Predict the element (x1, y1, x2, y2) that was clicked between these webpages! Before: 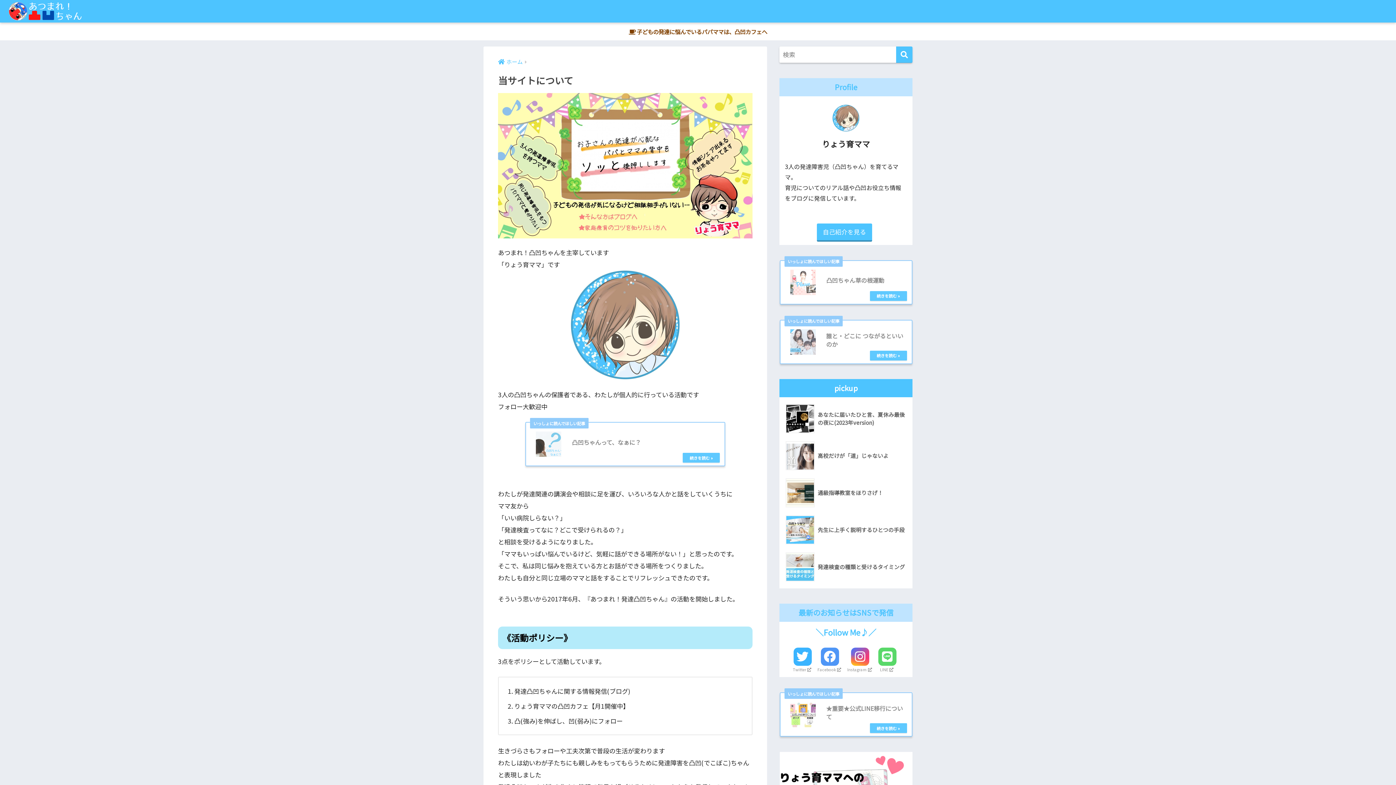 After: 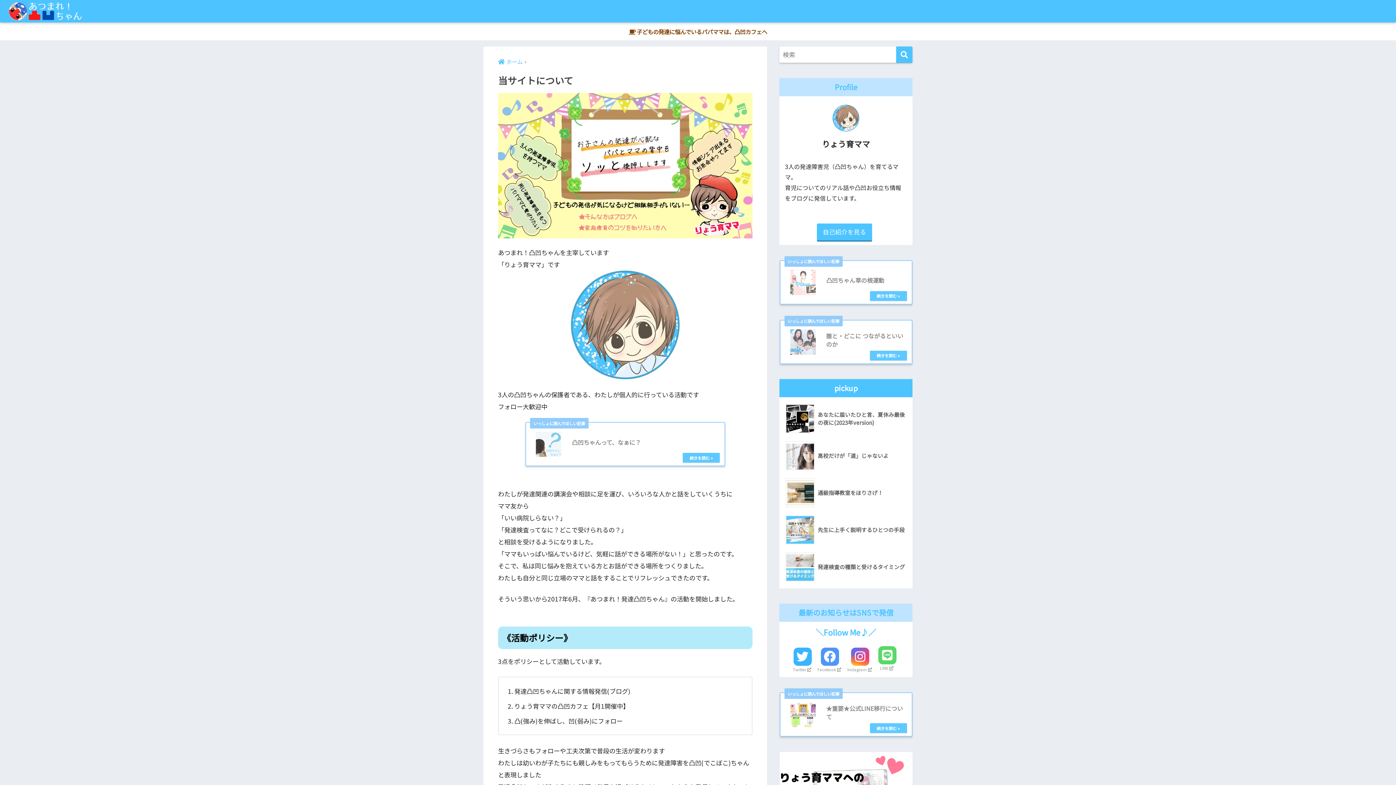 Action: label: LINE bbox: (878, 648, 896, 673)